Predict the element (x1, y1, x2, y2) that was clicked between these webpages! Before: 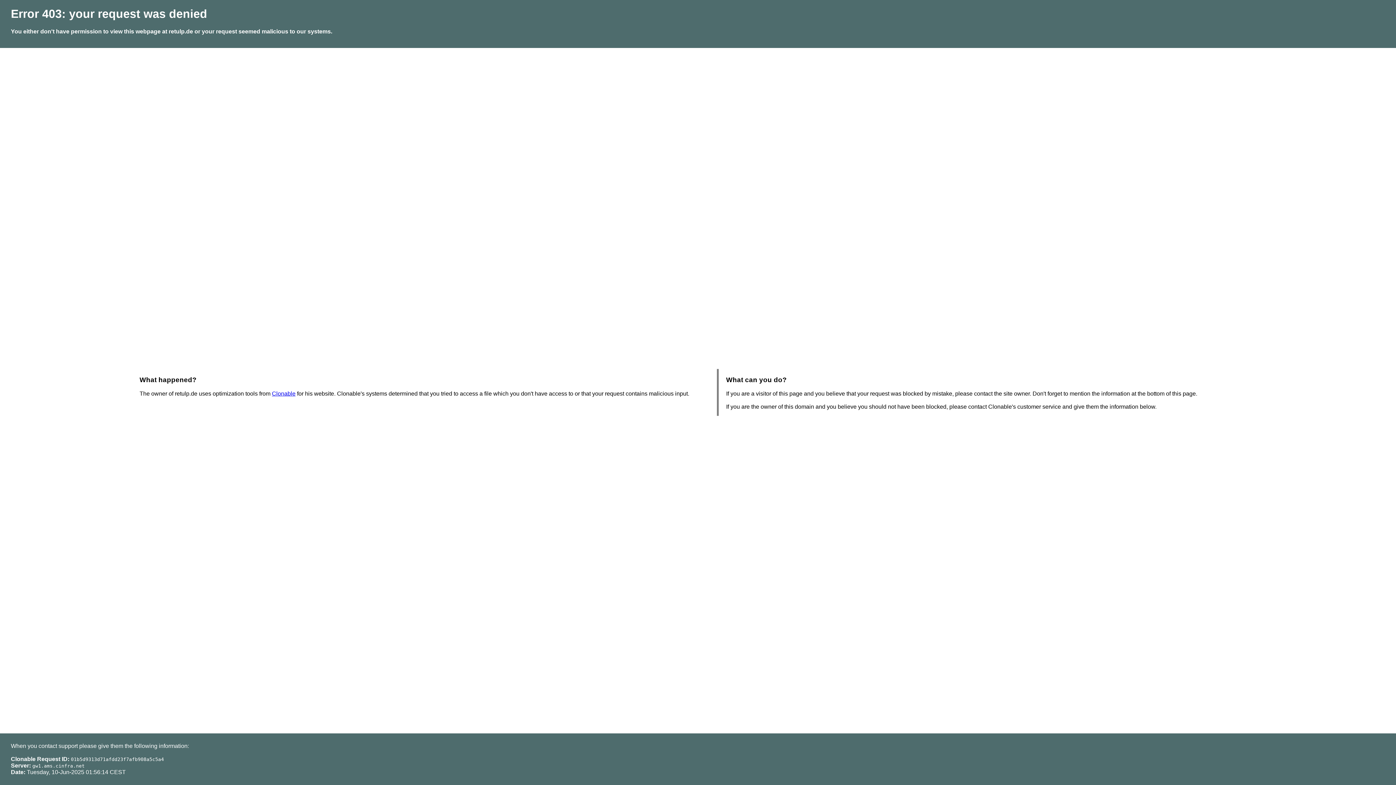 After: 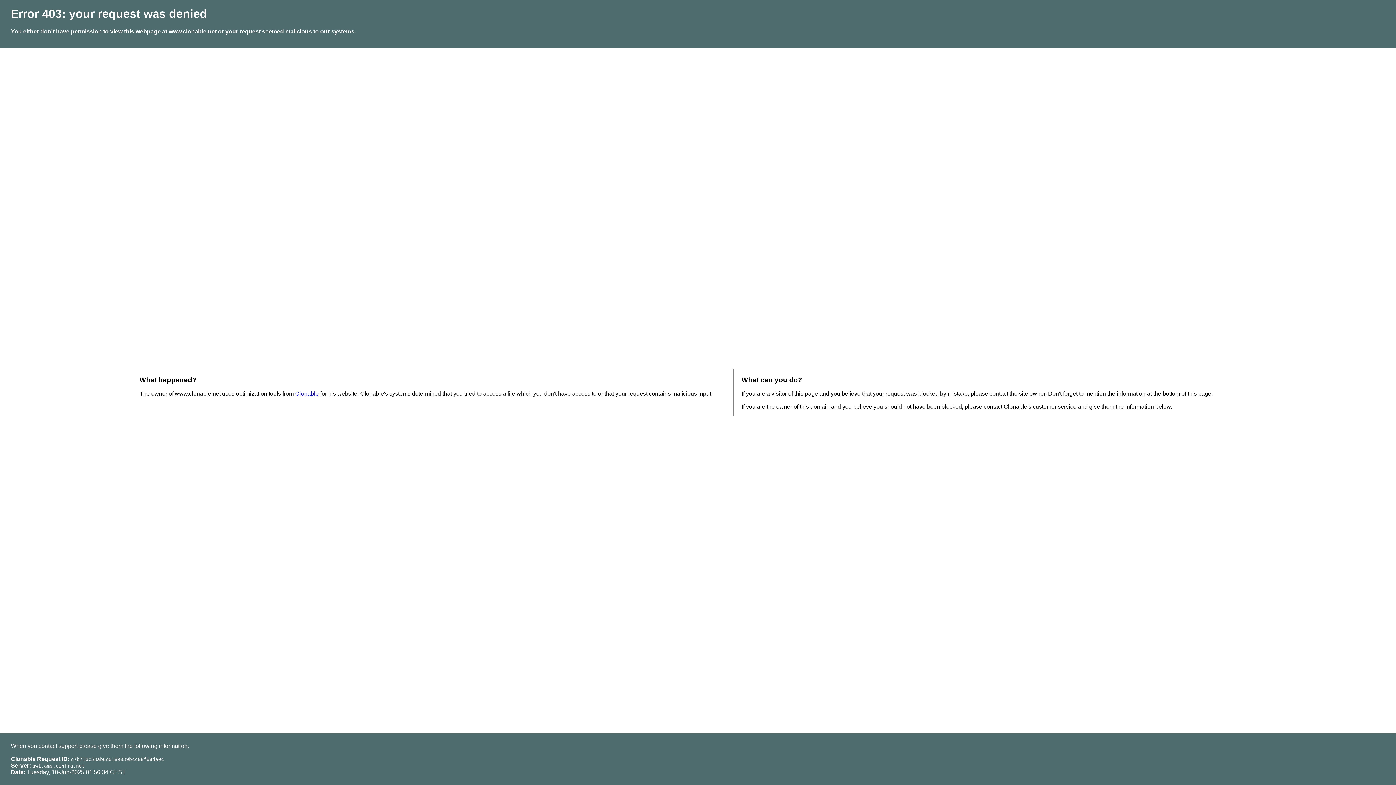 Action: label: Clonable bbox: (272, 390, 295, 396)